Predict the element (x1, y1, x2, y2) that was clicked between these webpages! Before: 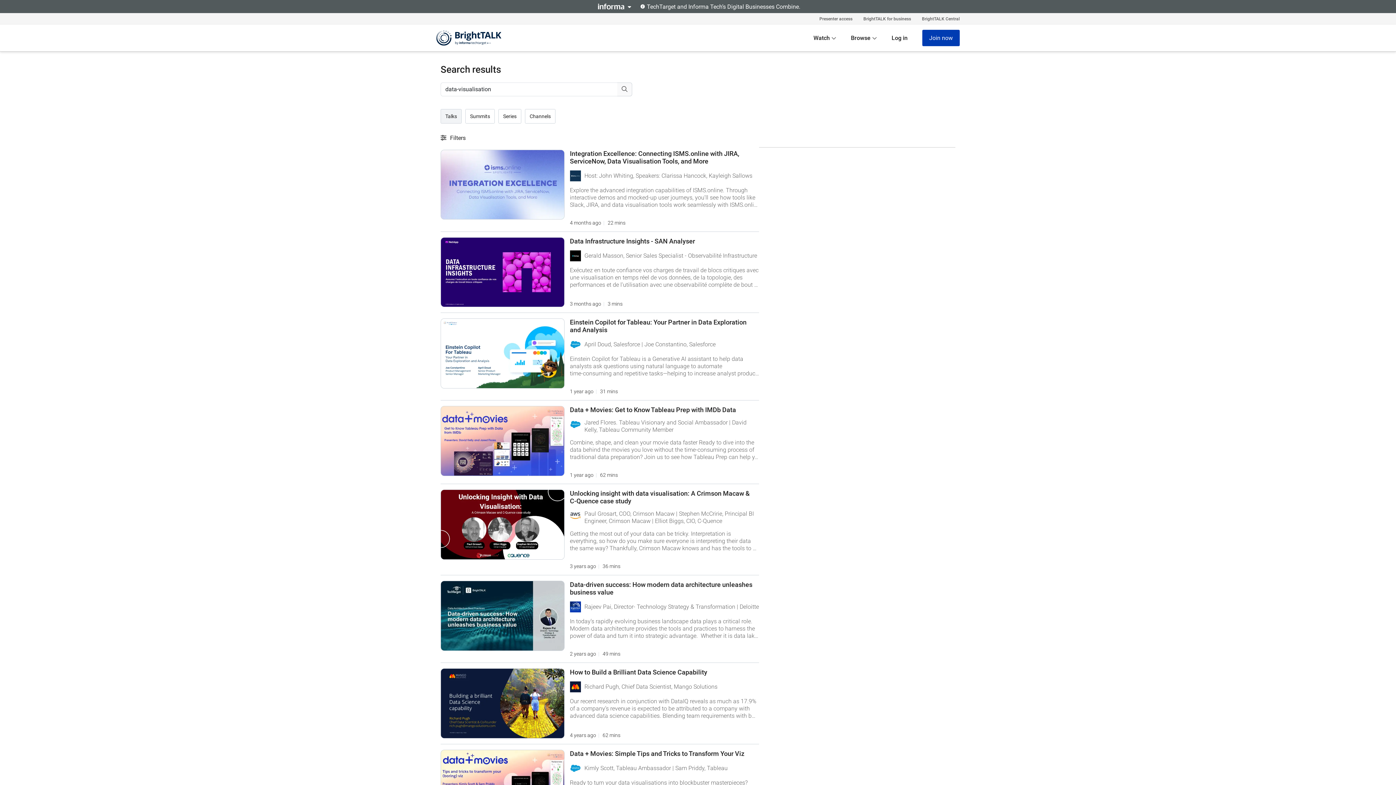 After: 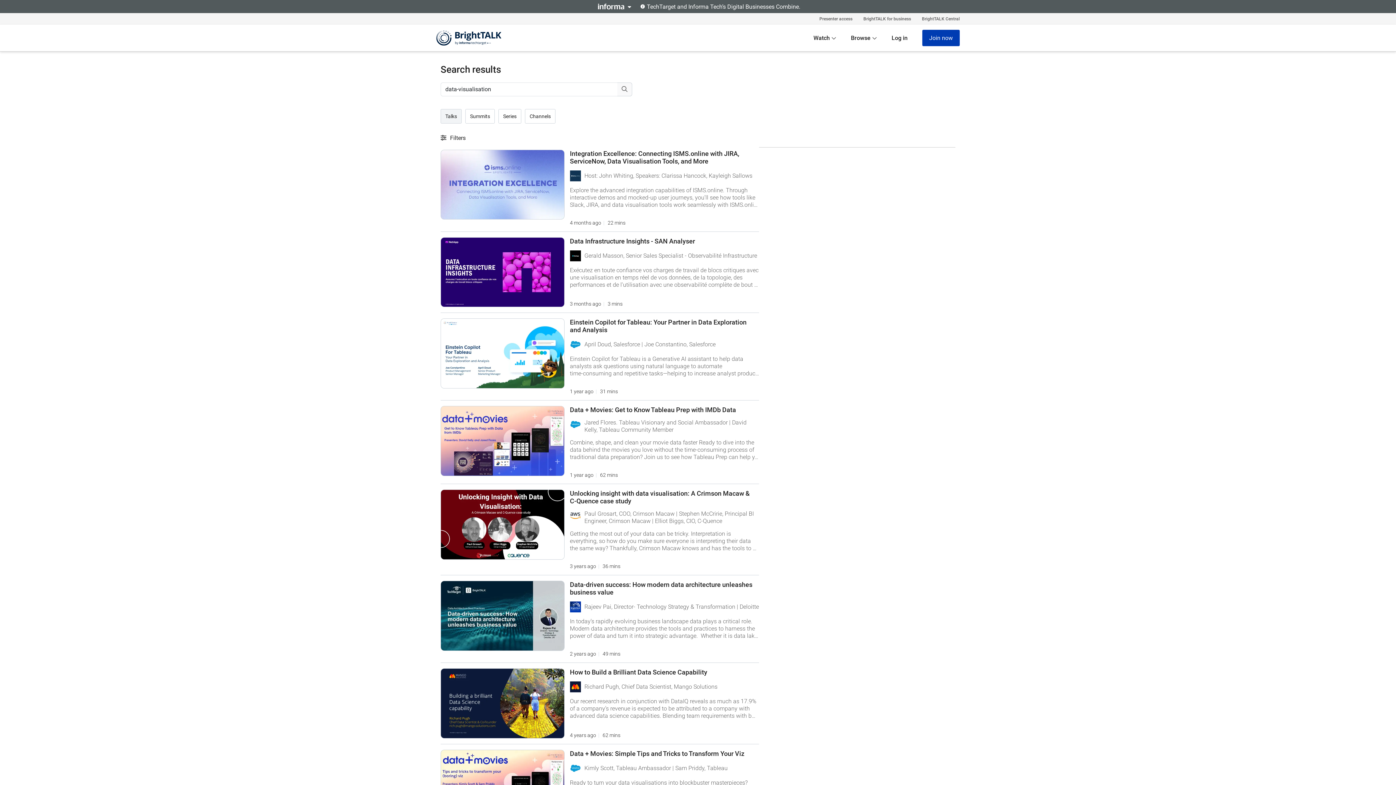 Action: bbox: (617, 82, 632, 96)